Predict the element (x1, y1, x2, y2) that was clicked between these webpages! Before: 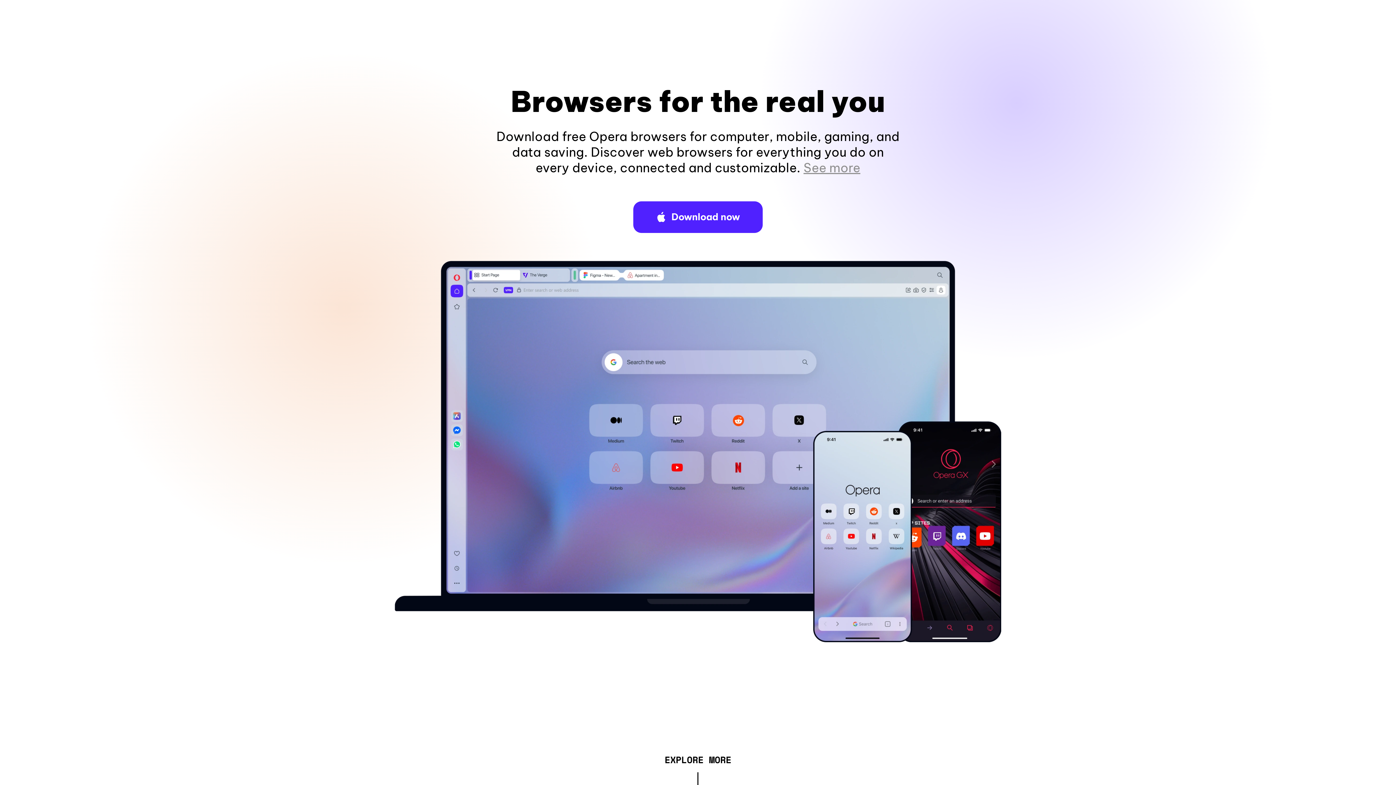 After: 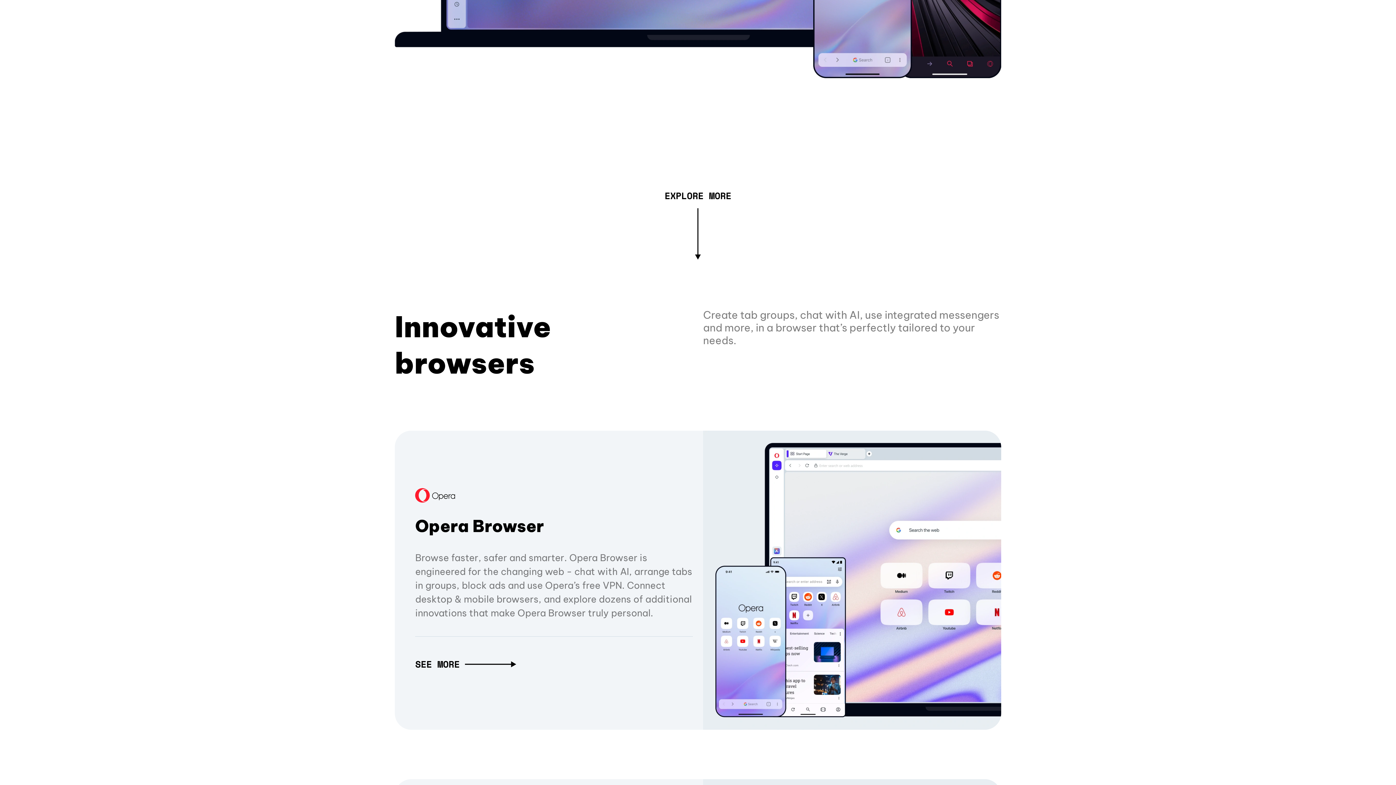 Action: bbox: (803, 160, 860, 175) label: See more